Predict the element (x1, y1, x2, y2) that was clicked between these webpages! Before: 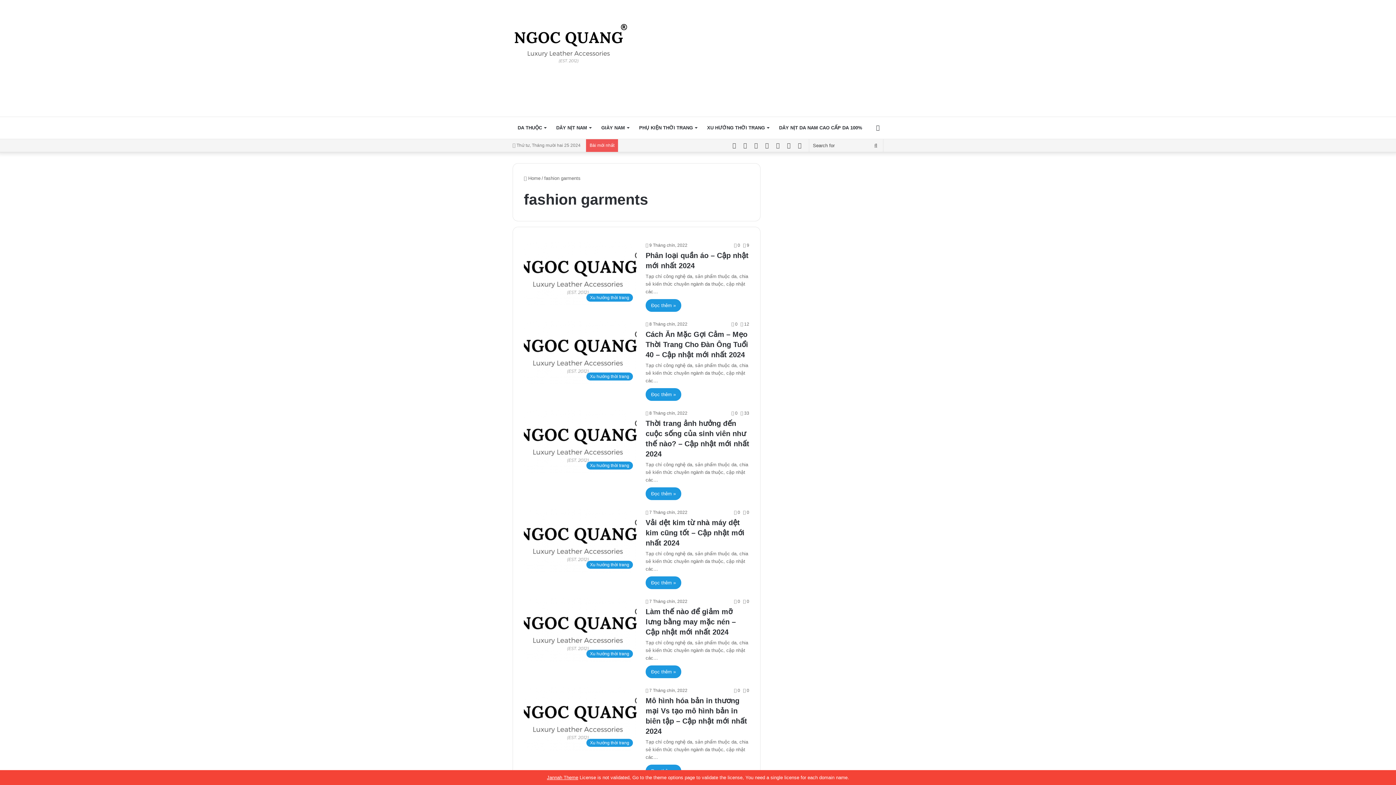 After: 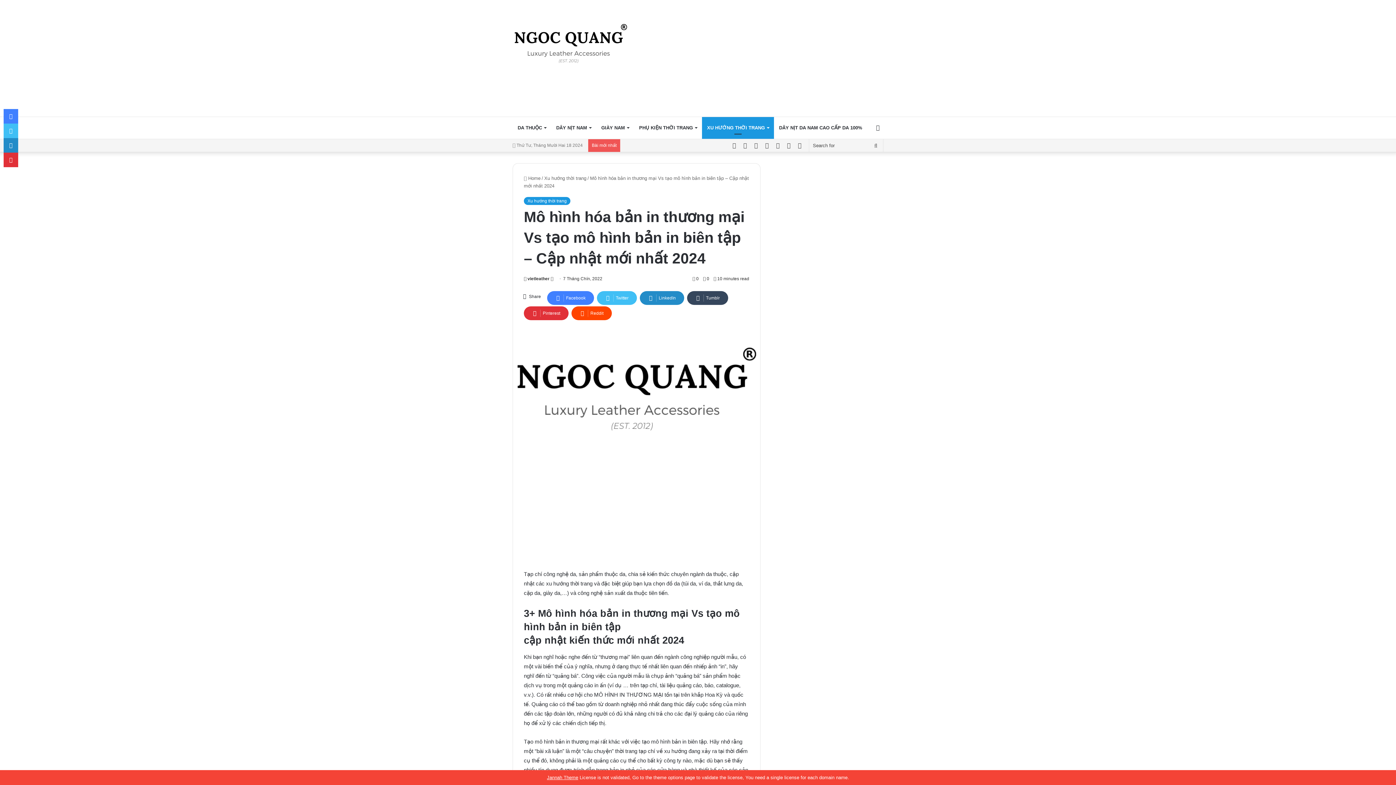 Action: bbox: (524, 687, 636, 750) label: Mô hình hóa bản in thương mại Vs tạo mô hình bản in biên tập
– Cập nhật mới nhất 2024